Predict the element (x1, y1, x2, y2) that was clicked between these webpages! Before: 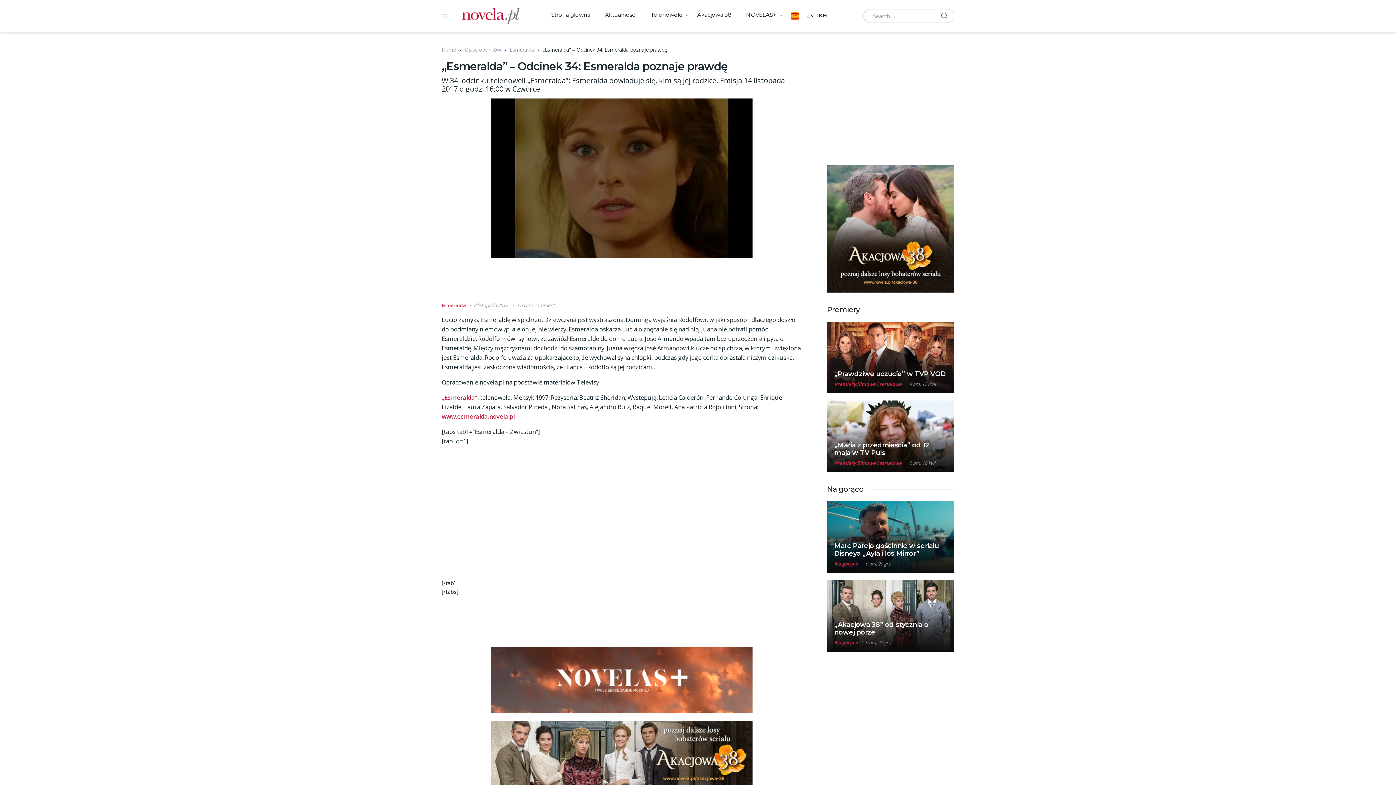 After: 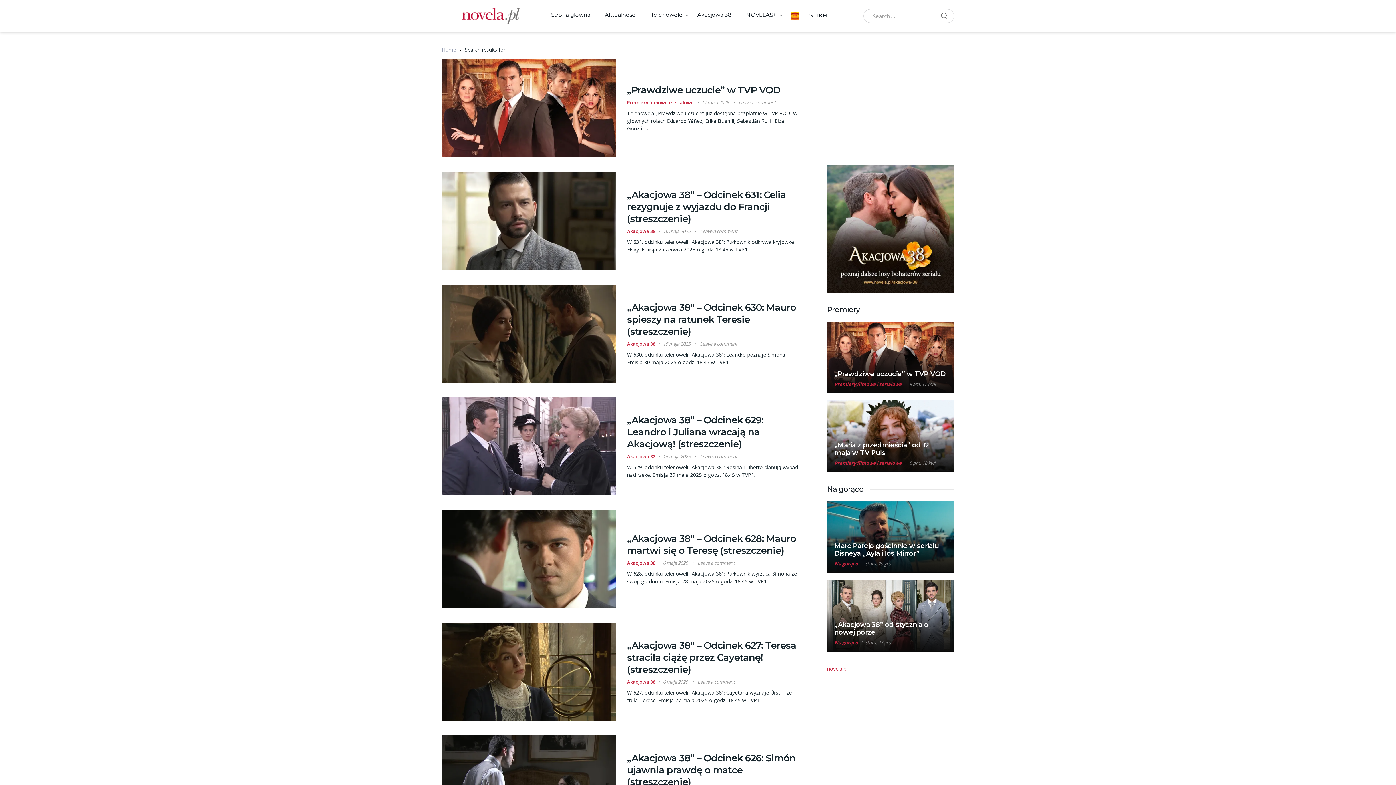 Action: label: SEARCH bbox: (935, 11, 953, 20)